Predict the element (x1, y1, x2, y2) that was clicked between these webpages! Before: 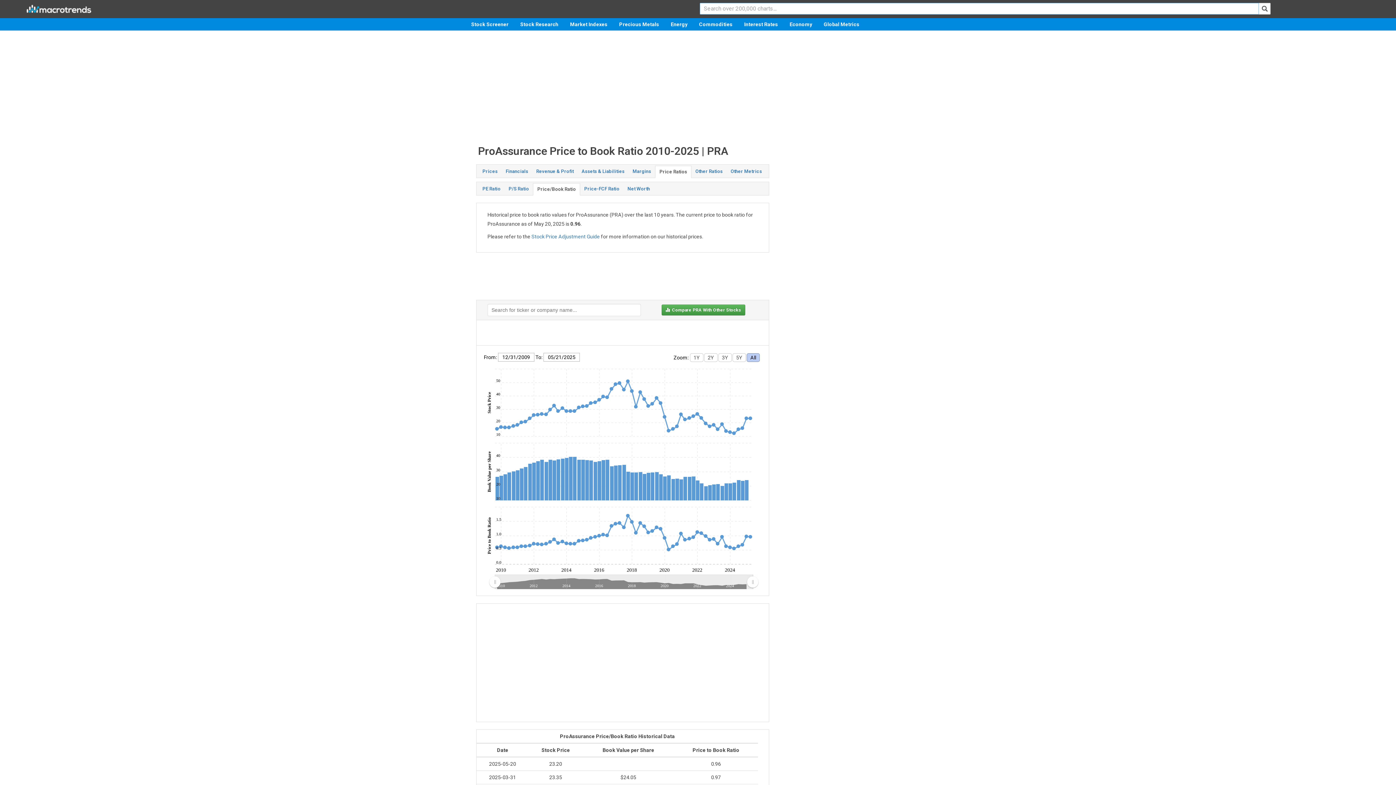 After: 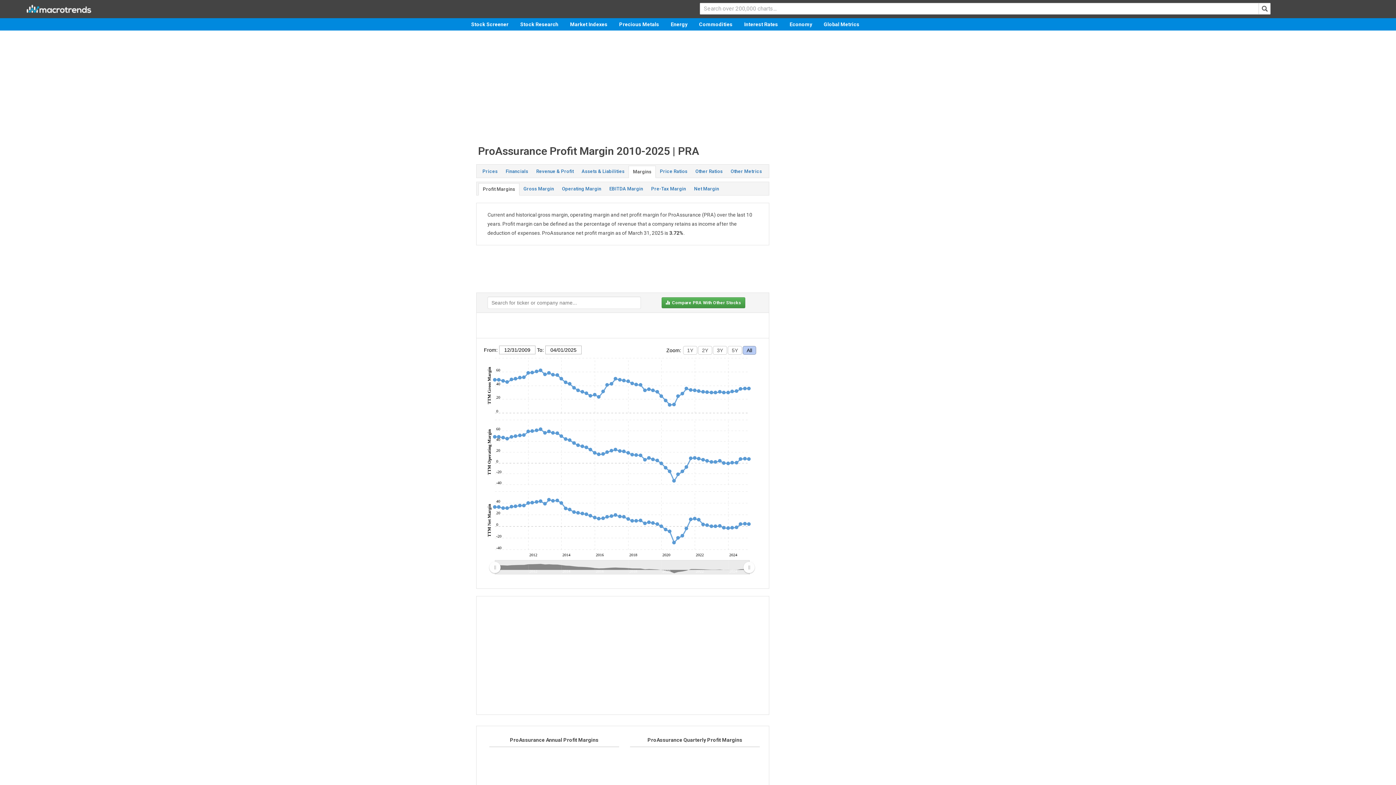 Action: bbox: (628, 165, 655, 177) label: Margins